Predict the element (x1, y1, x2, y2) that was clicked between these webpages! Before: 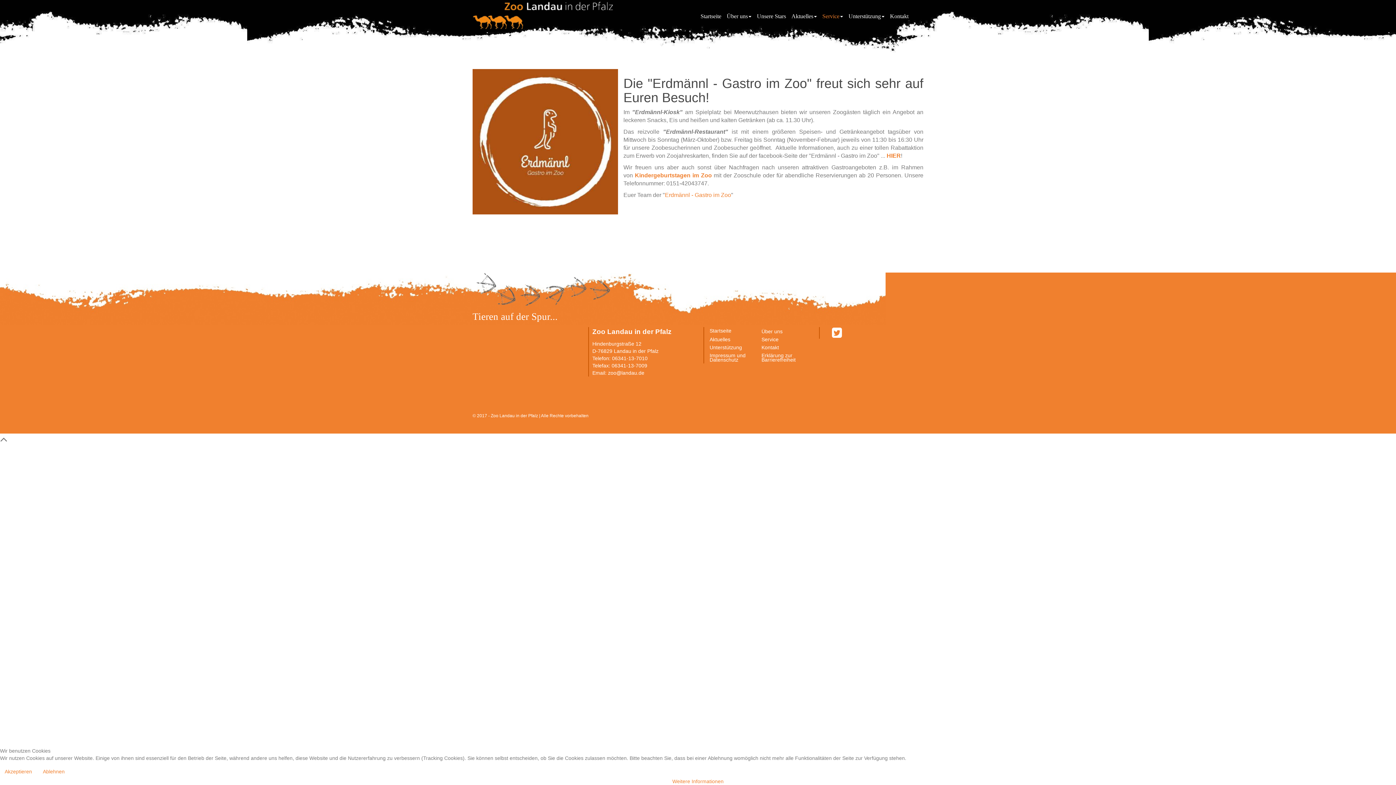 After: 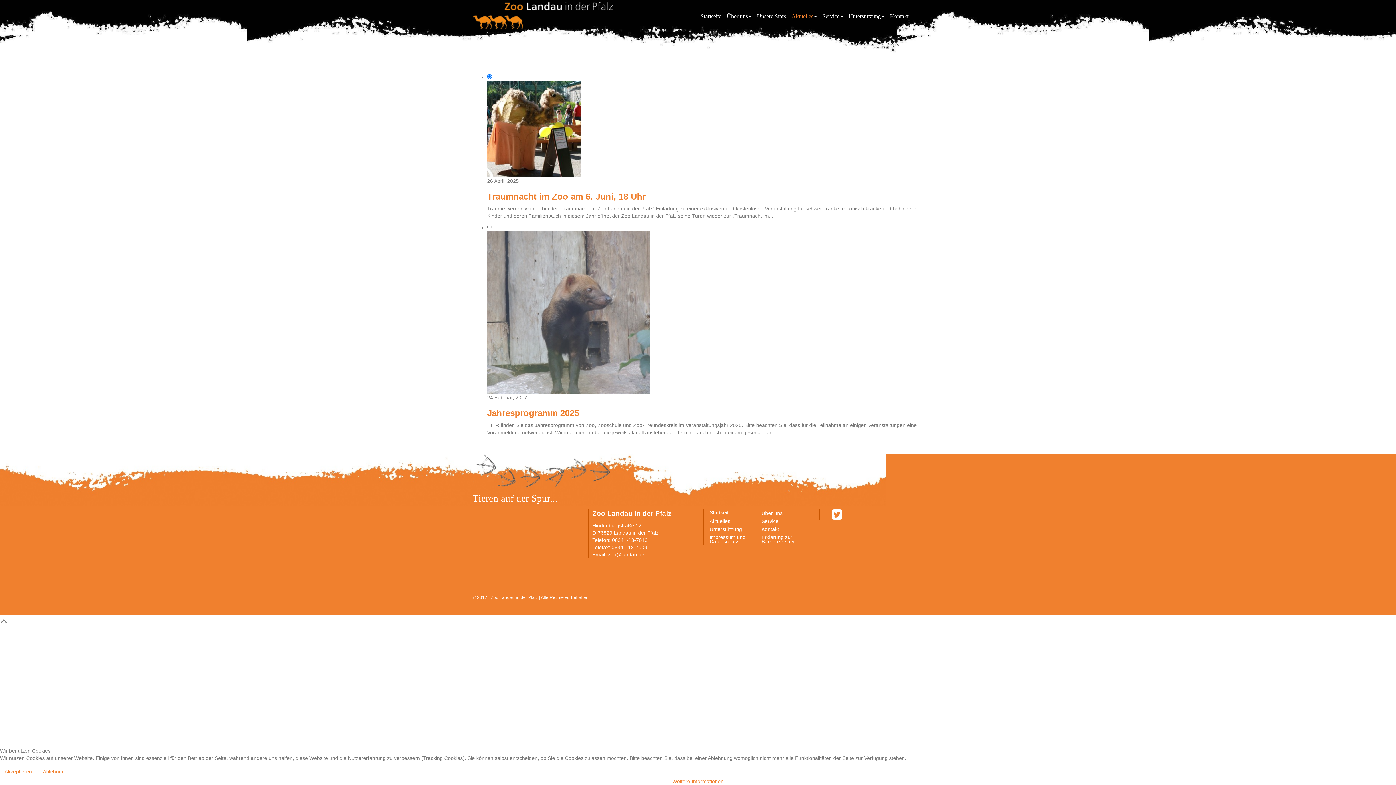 Action: bbox: (786, 5, 817, 20) label: Aktuelles